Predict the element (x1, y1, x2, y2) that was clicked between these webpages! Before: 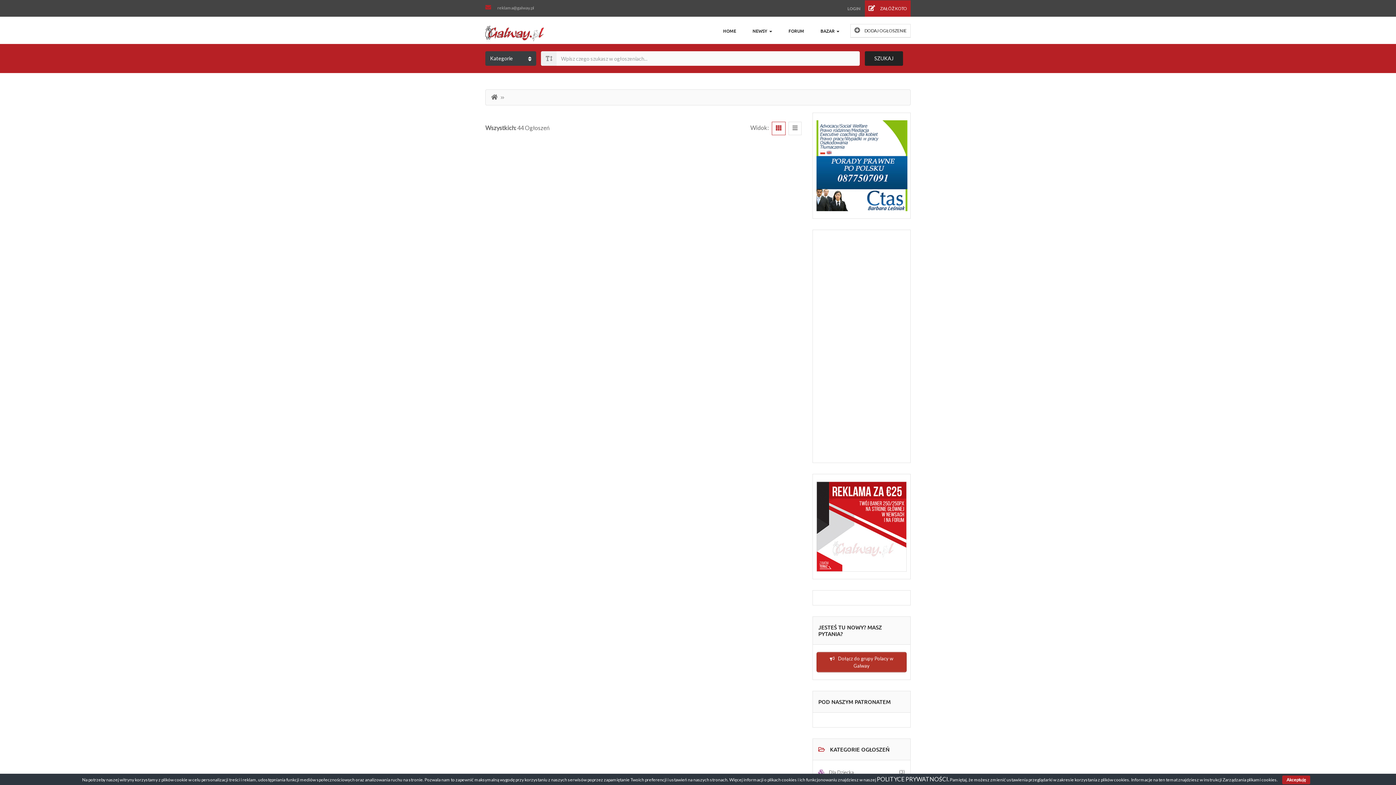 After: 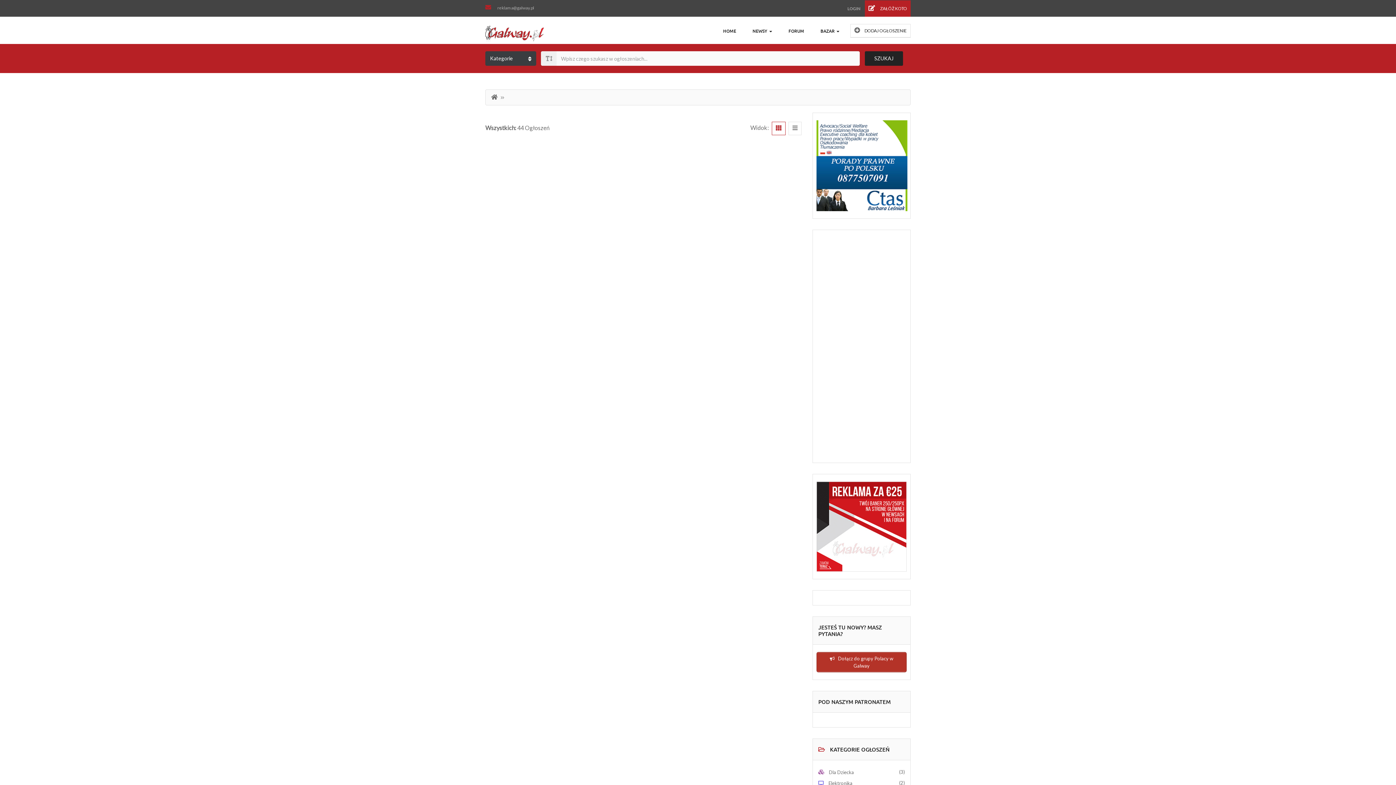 Action: bbox: (1282, 776, 1310, 784) label: Akceptuję